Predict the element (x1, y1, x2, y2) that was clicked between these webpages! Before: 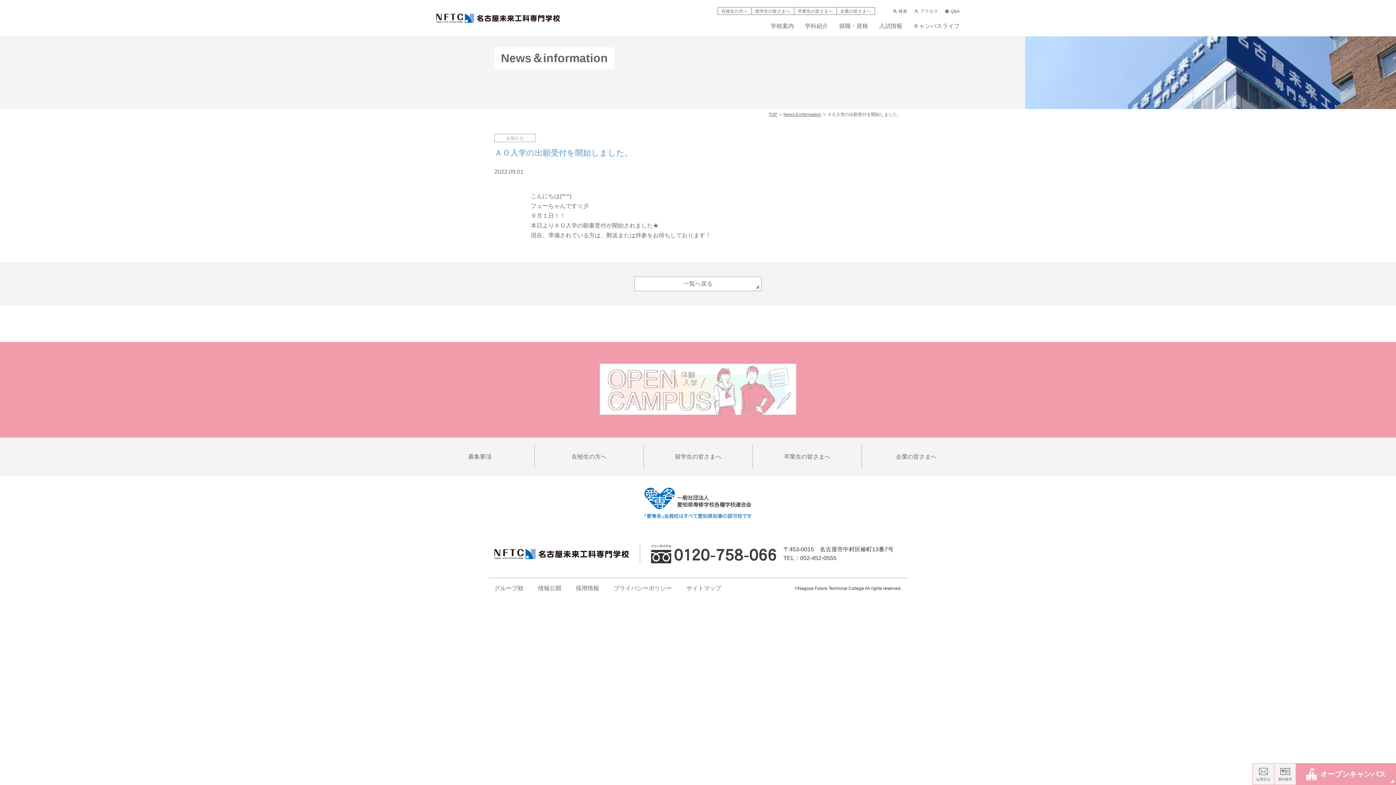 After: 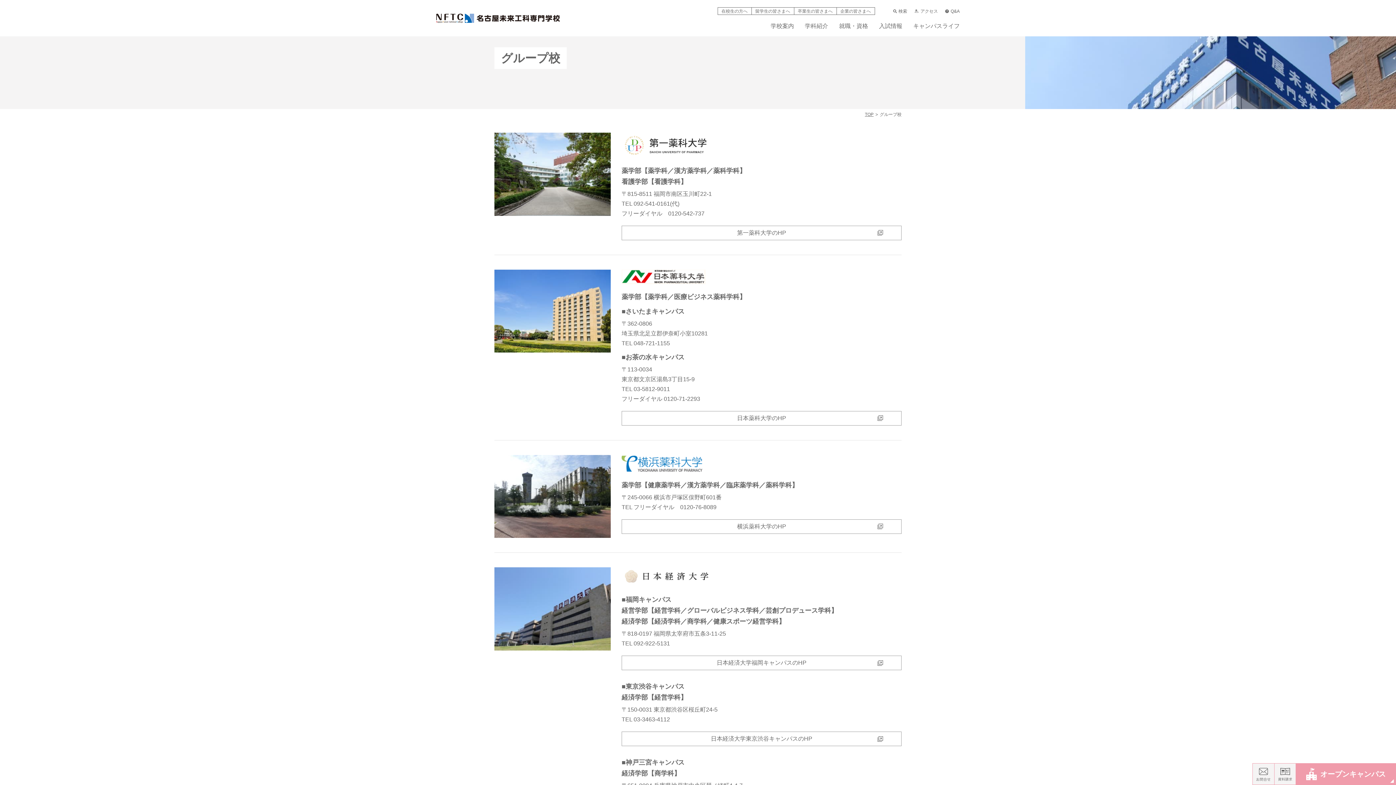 Action: bbox: (494, 585, 523, 591) label: グループ校